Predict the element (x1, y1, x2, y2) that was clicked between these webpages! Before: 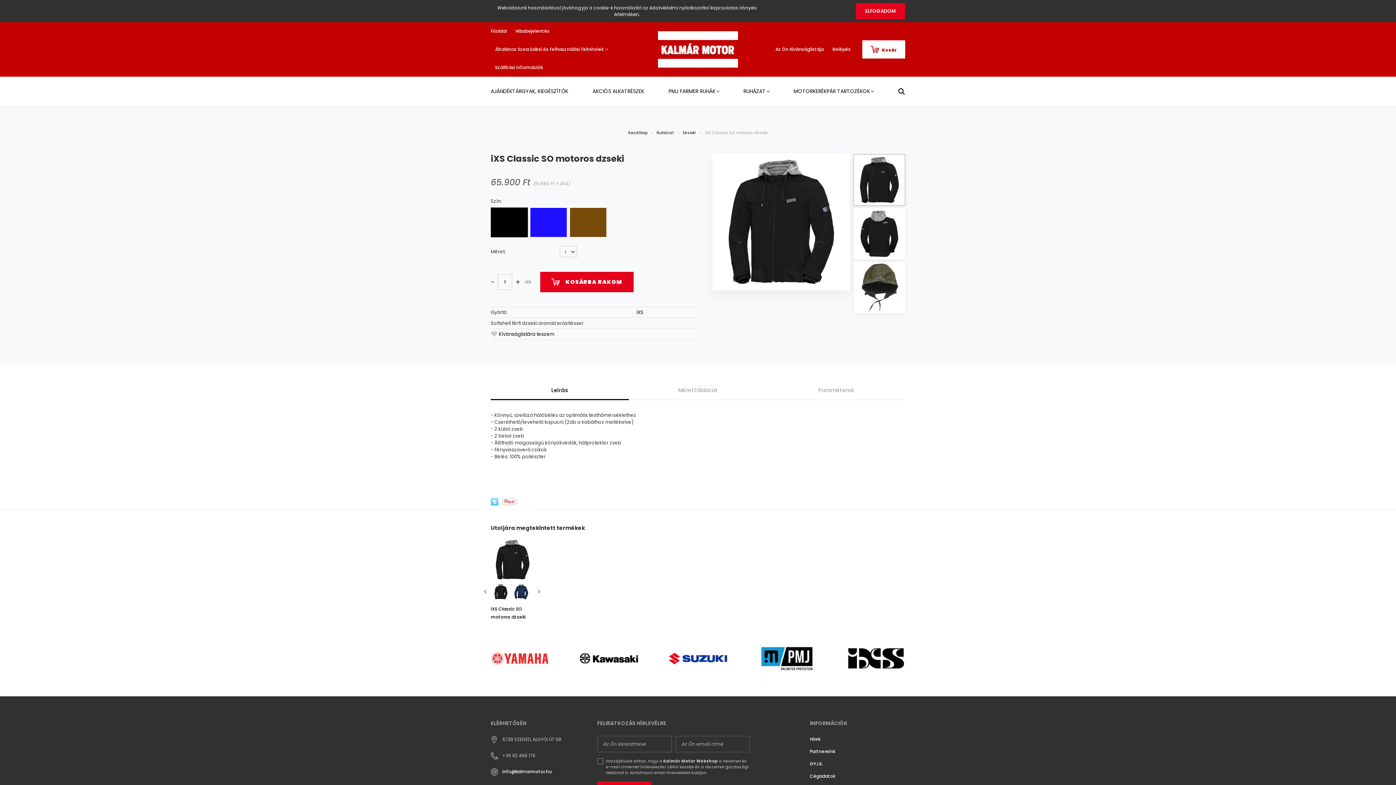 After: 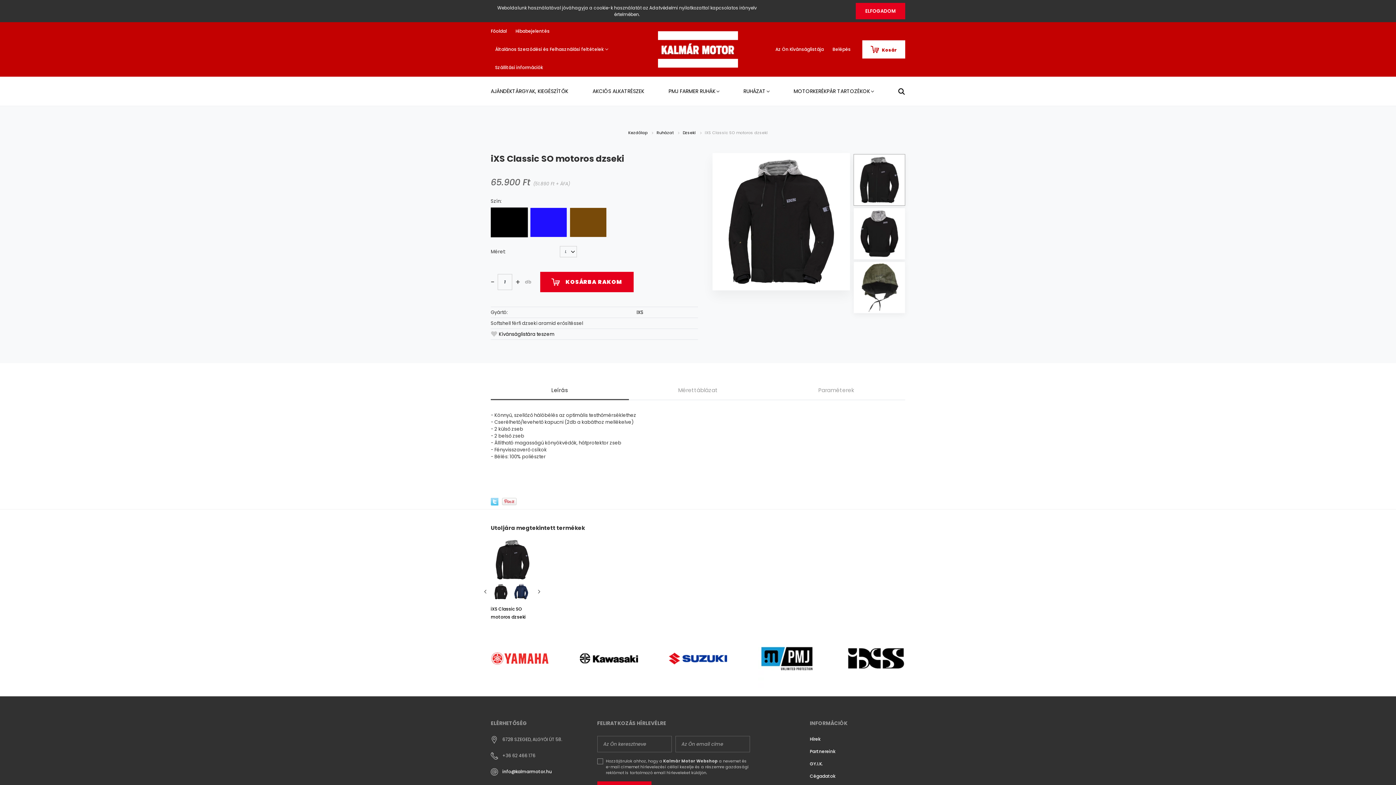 Action: bbox: (490, 380, 629, 400) label: Leírás